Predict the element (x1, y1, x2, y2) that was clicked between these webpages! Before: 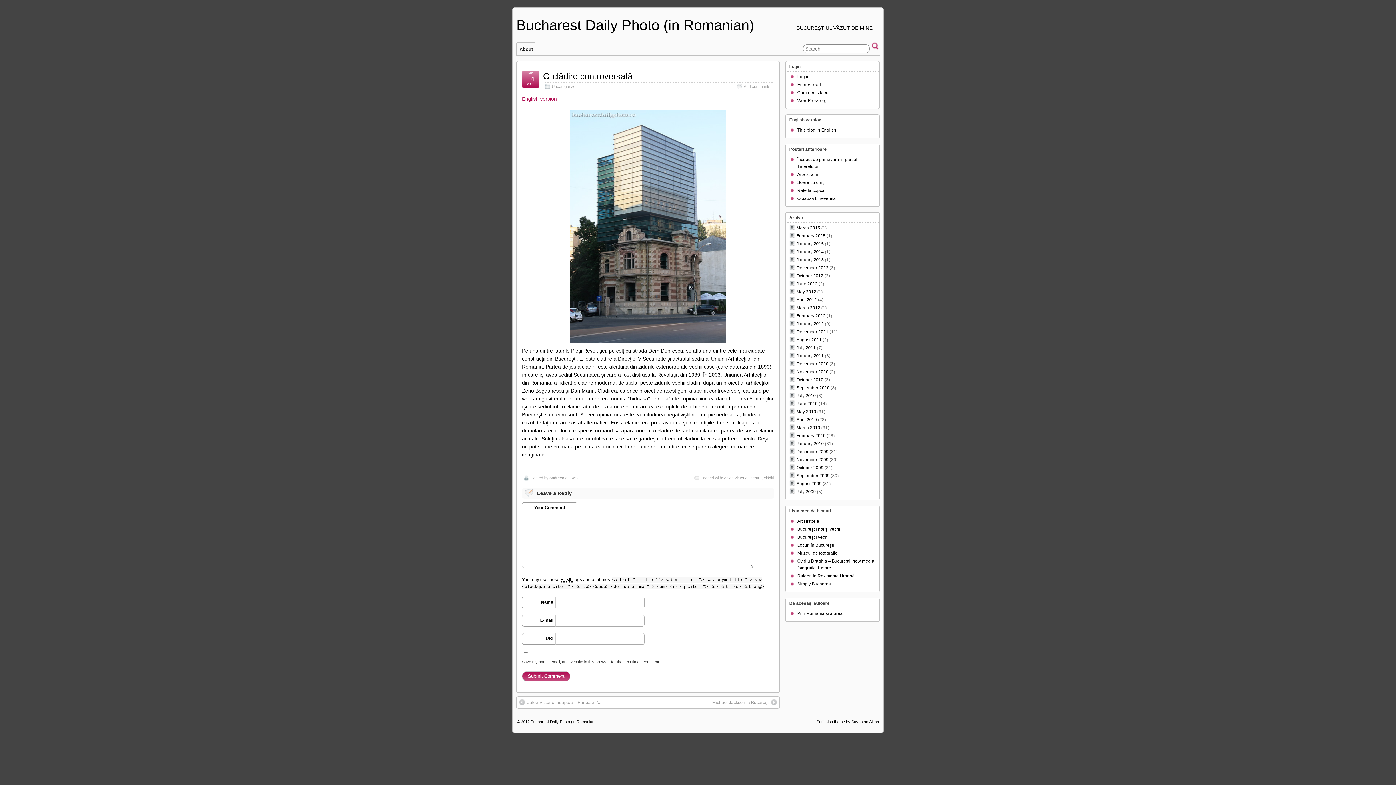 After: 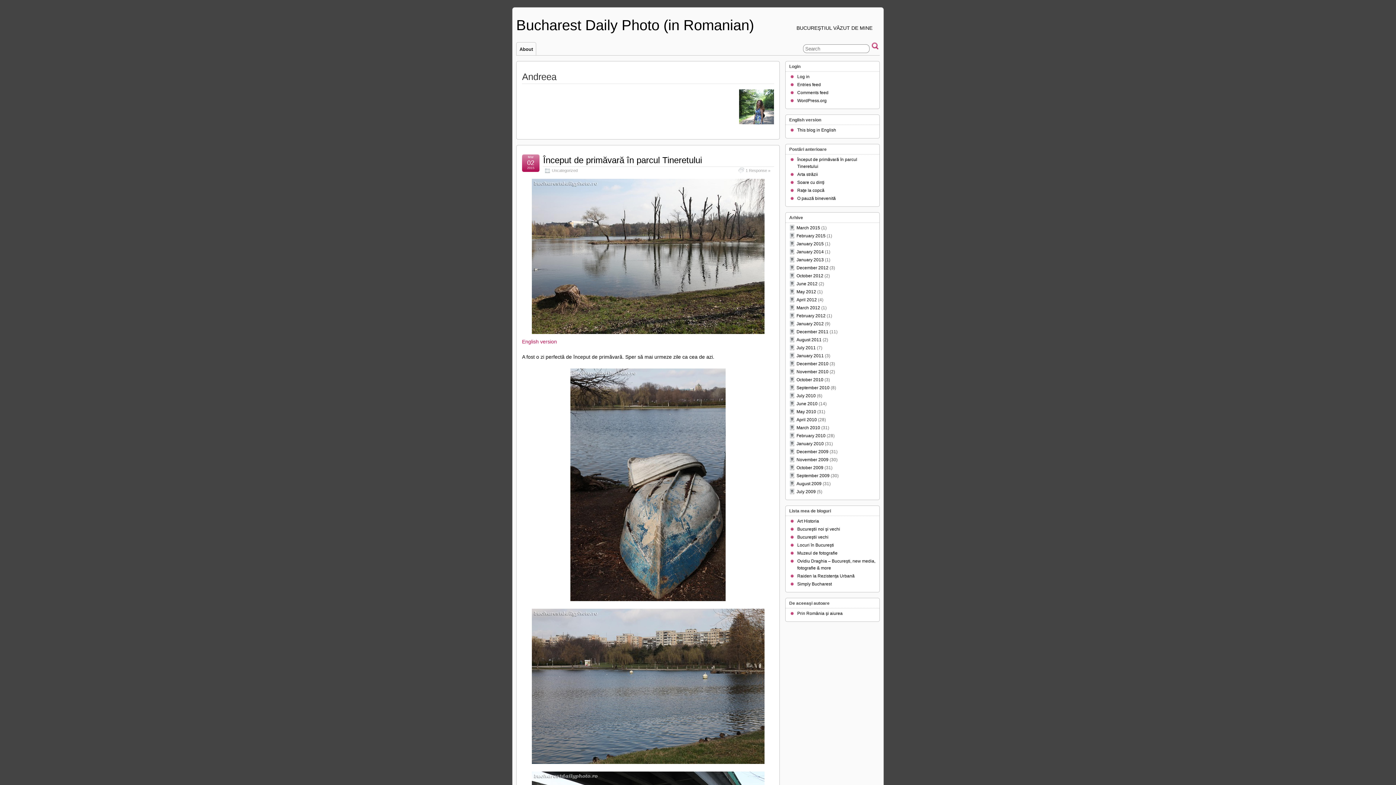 Action: bbox: (549, 475, 564, 480) label: Andreea